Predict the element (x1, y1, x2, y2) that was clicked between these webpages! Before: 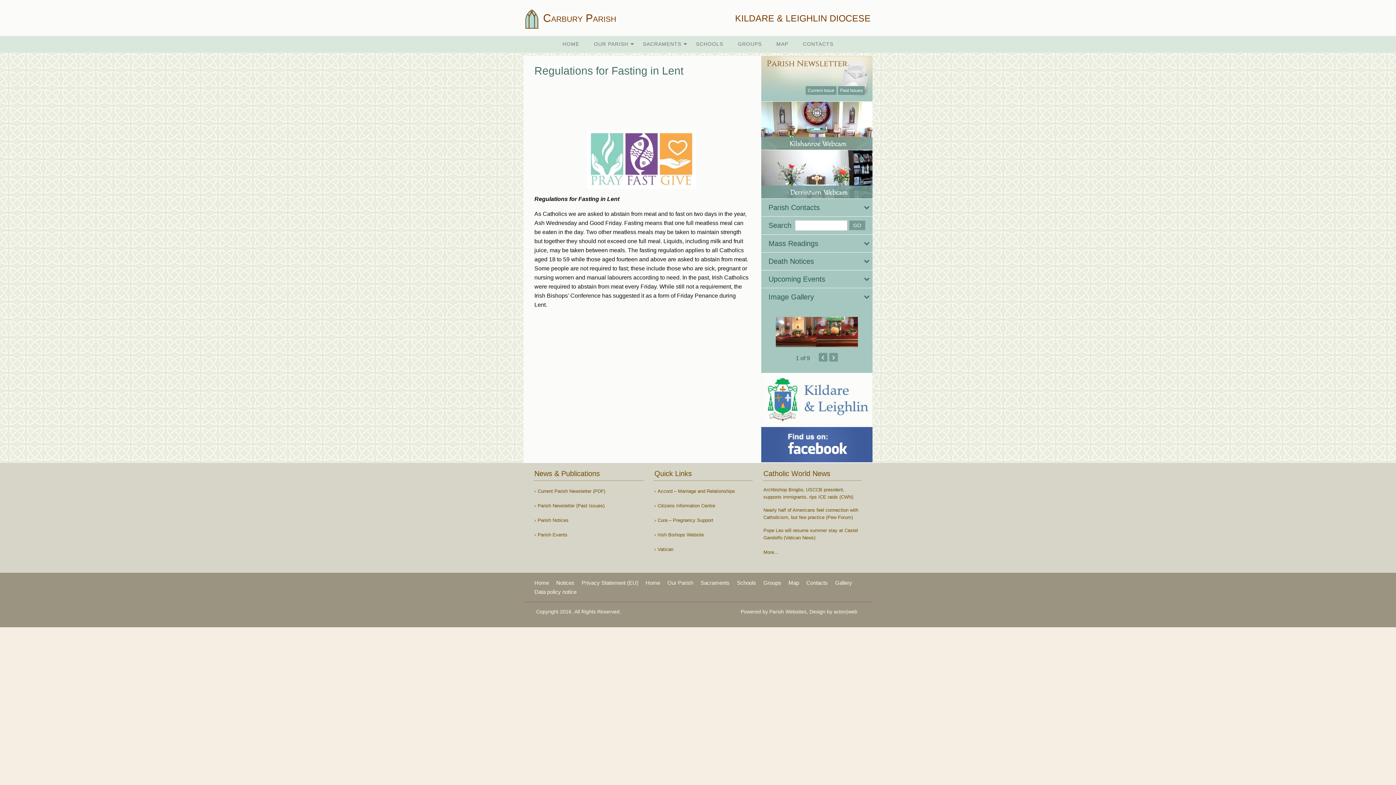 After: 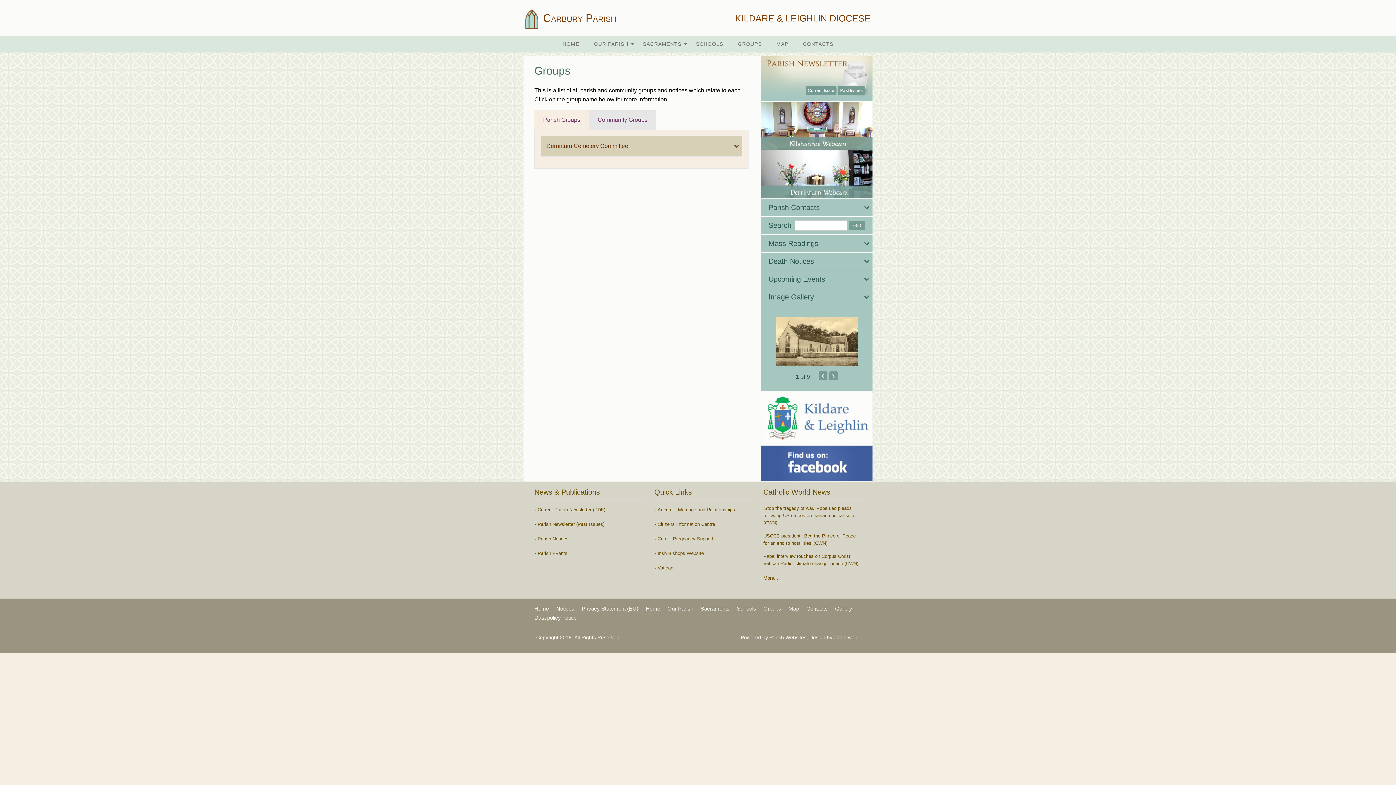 Action: label: Groups bbox: (763, 580, 781, 585)